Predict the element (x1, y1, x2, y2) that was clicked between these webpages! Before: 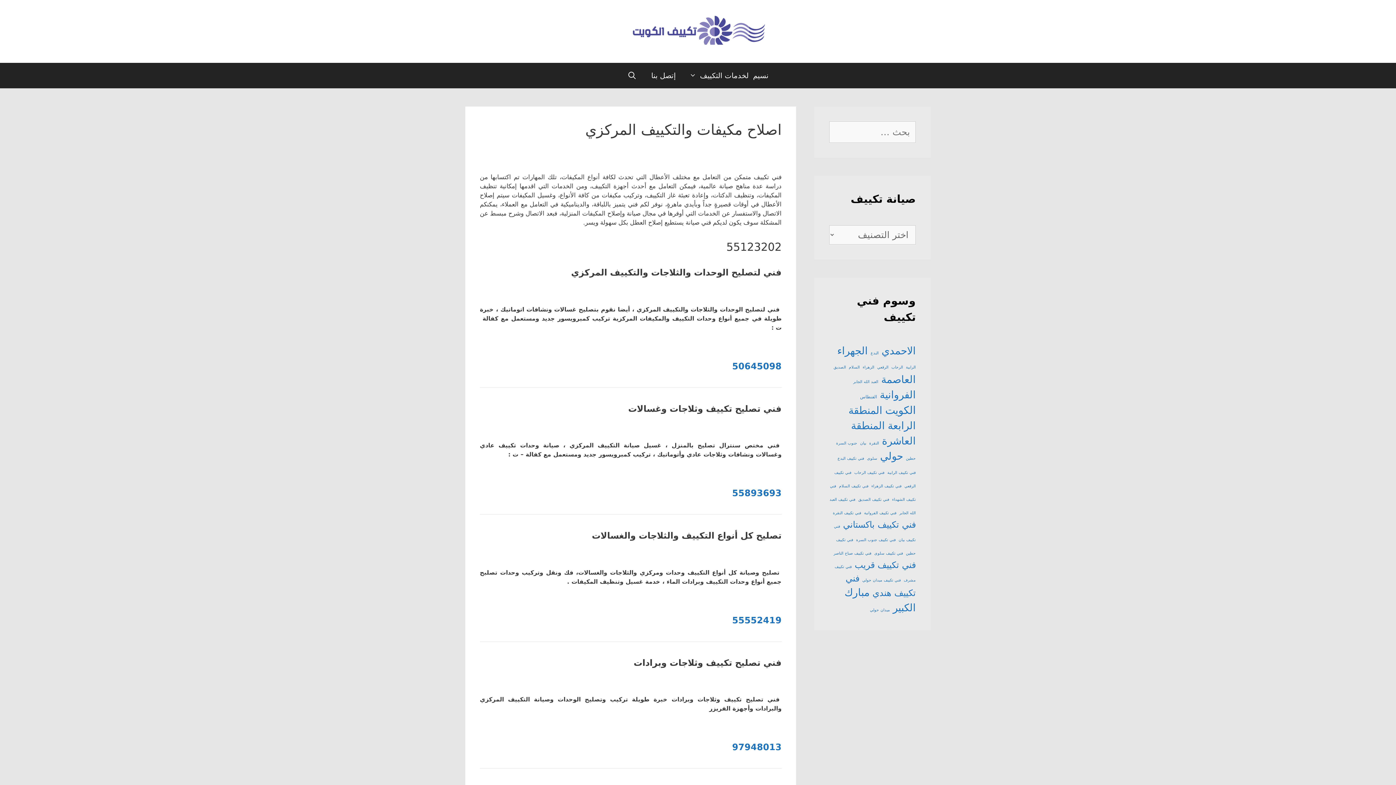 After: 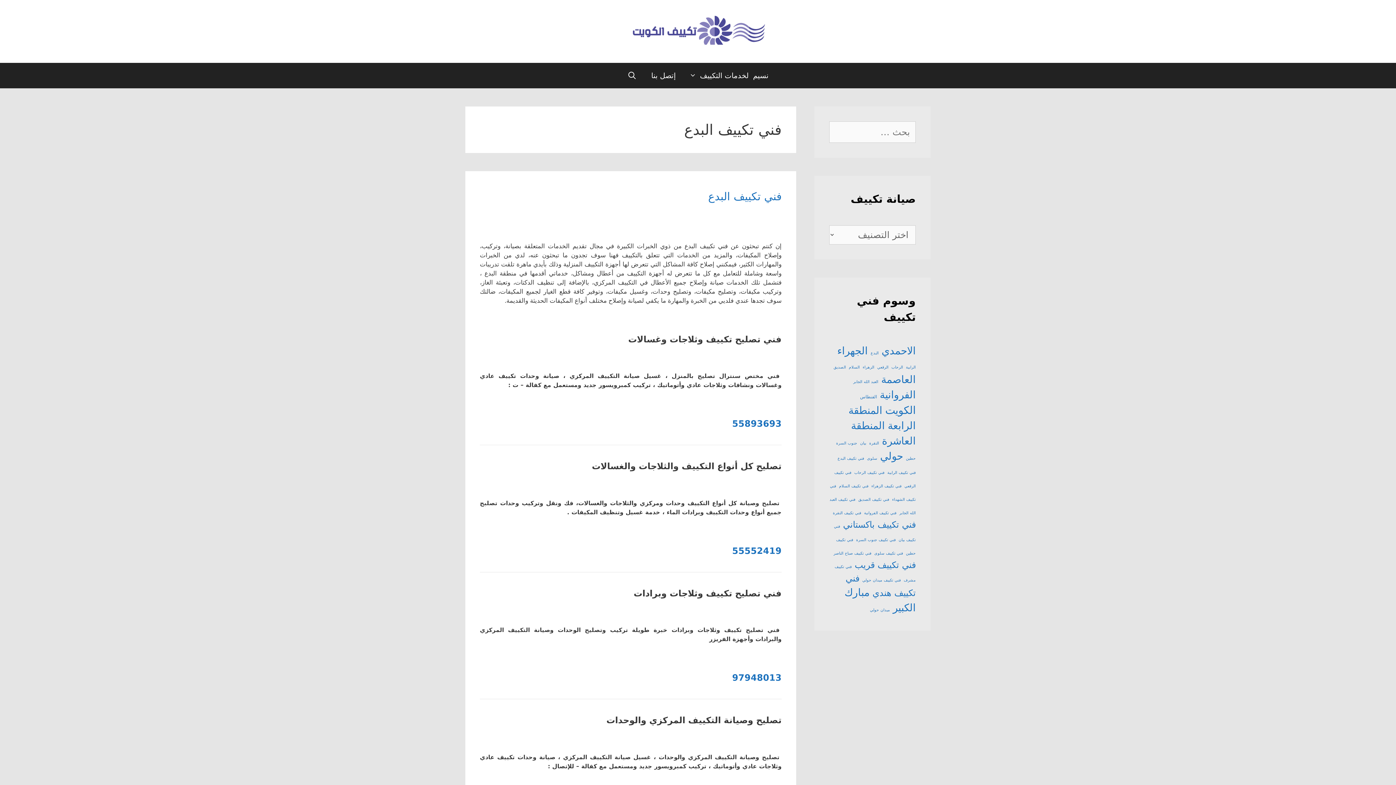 Action: label: فني تكييف البدع (عنصر واحد (1)) bbox: (837, 456, 864, 461)